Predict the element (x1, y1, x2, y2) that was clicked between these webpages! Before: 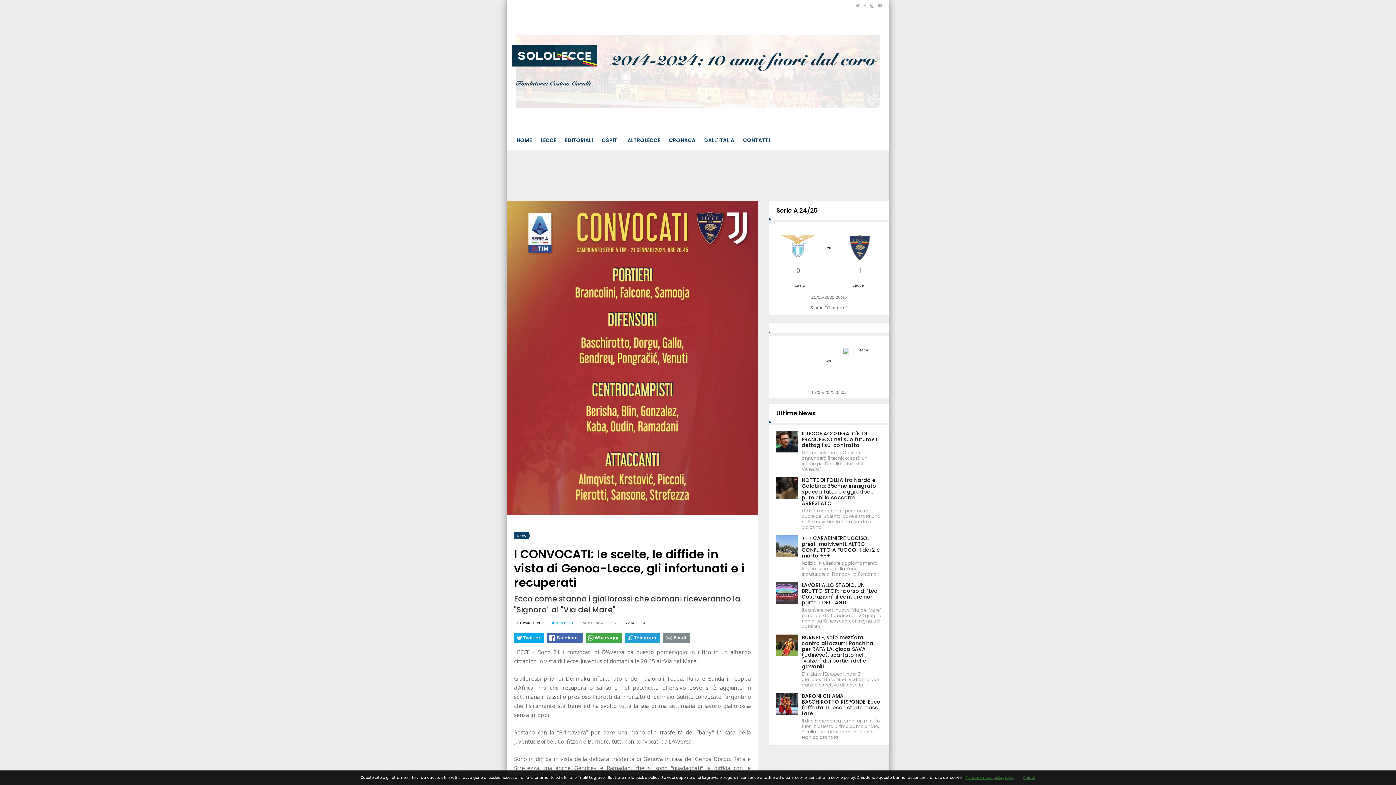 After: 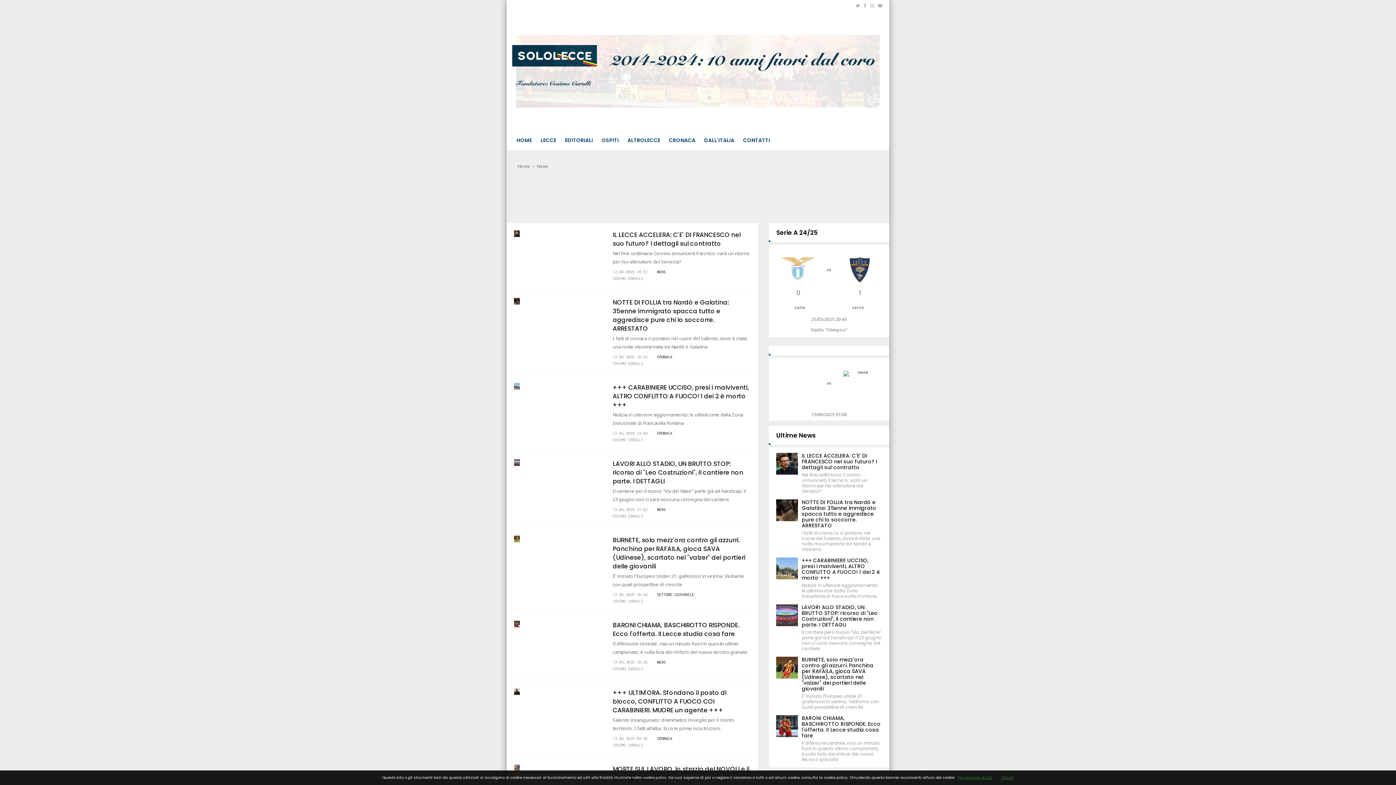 Action: bbox: (776, 409, 816, 417) label: Ultime News